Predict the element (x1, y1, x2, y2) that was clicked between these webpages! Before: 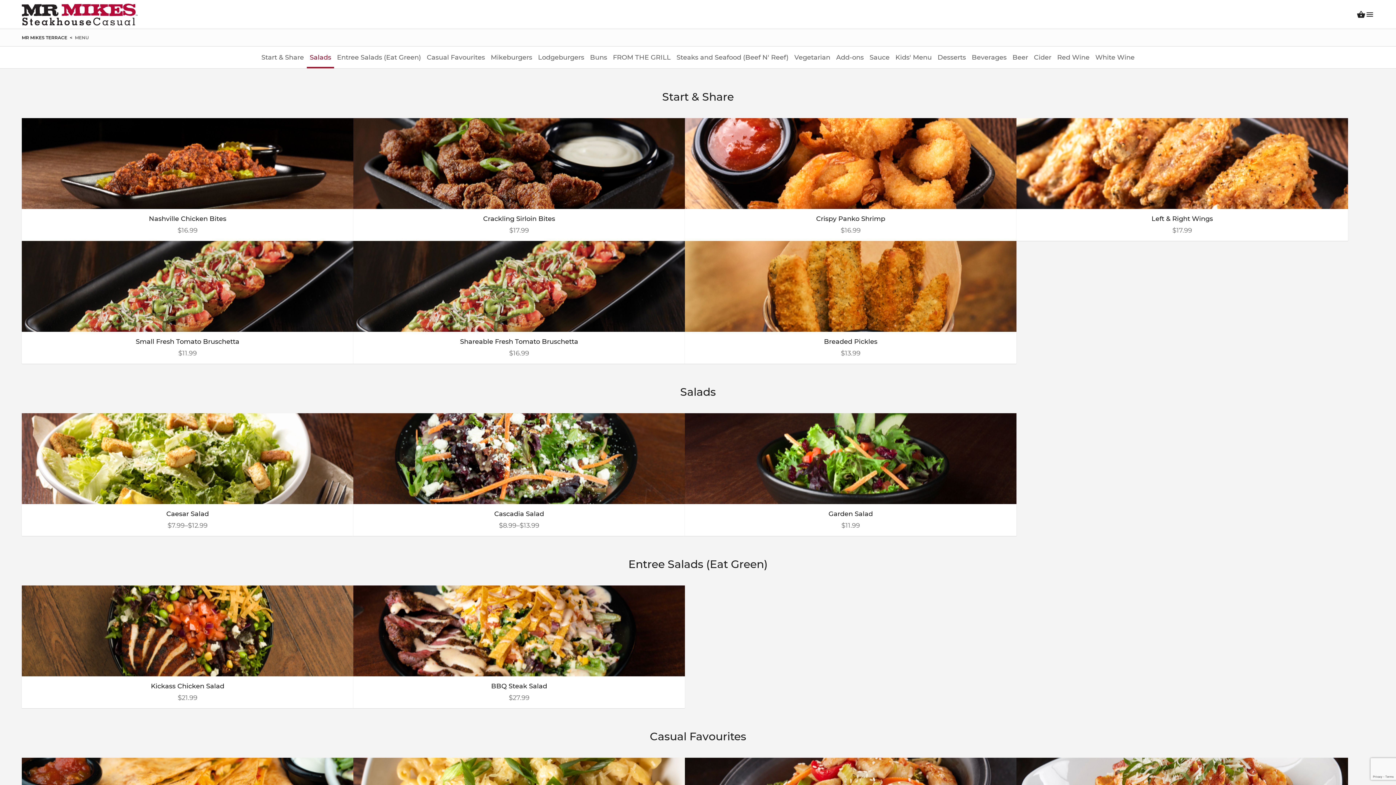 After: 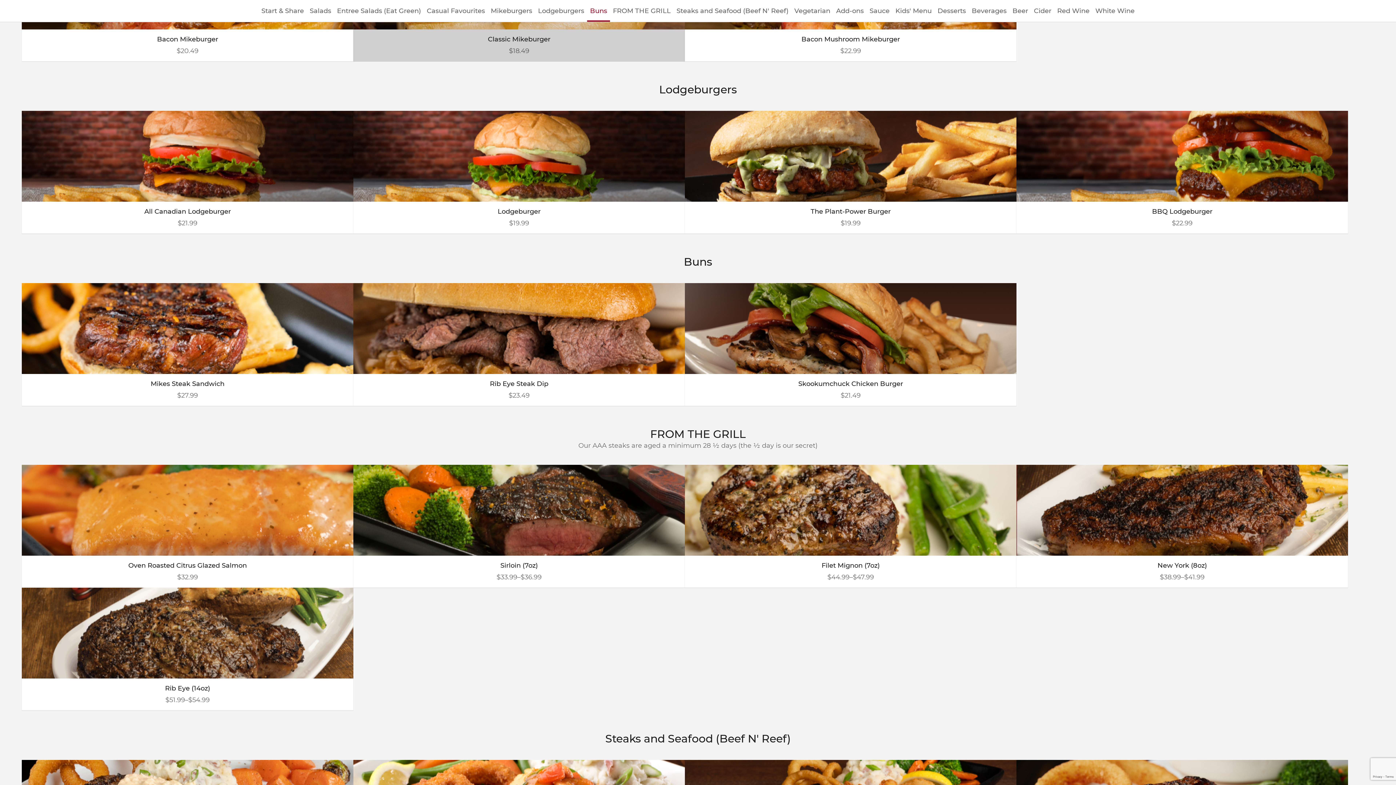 Action: bbox: (535, 46, 587, 68) label: Lodgeburgers